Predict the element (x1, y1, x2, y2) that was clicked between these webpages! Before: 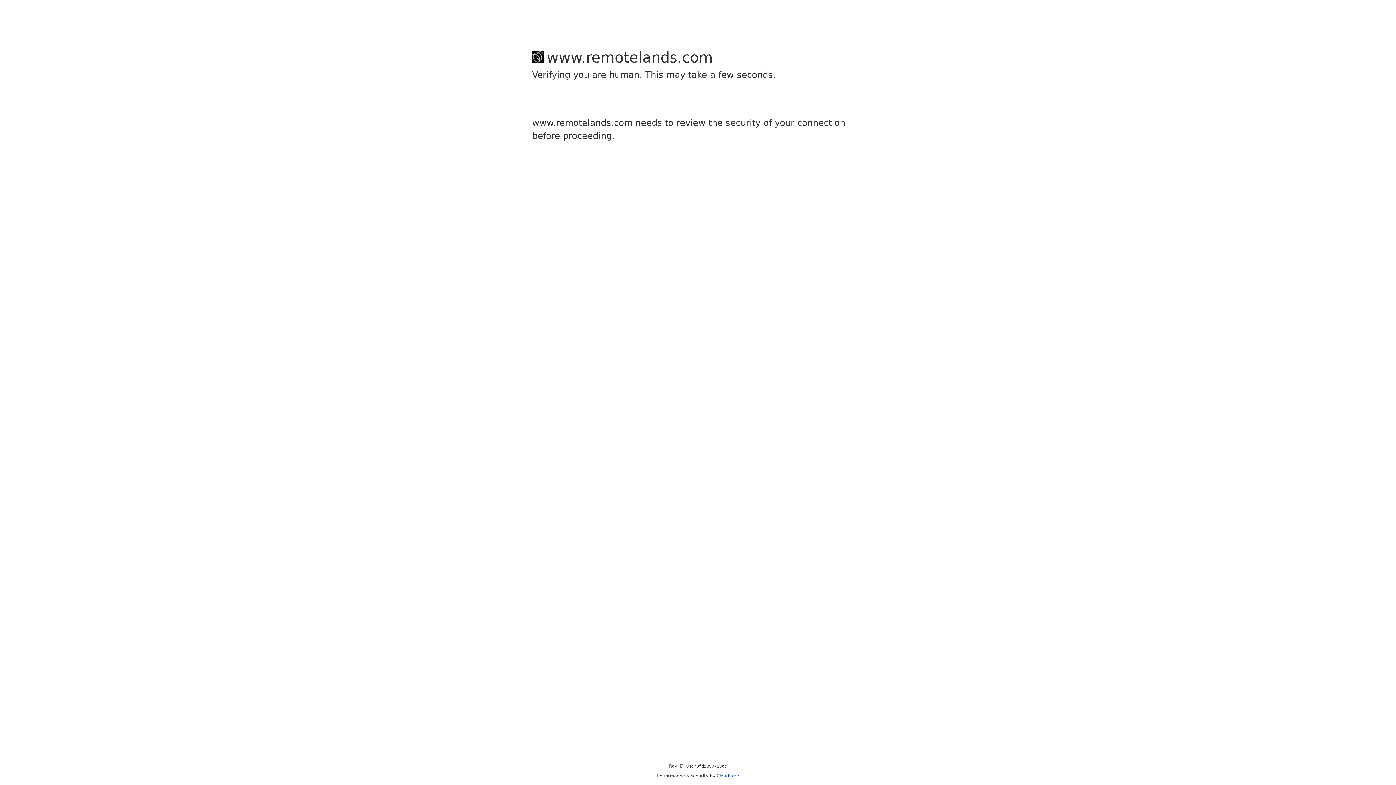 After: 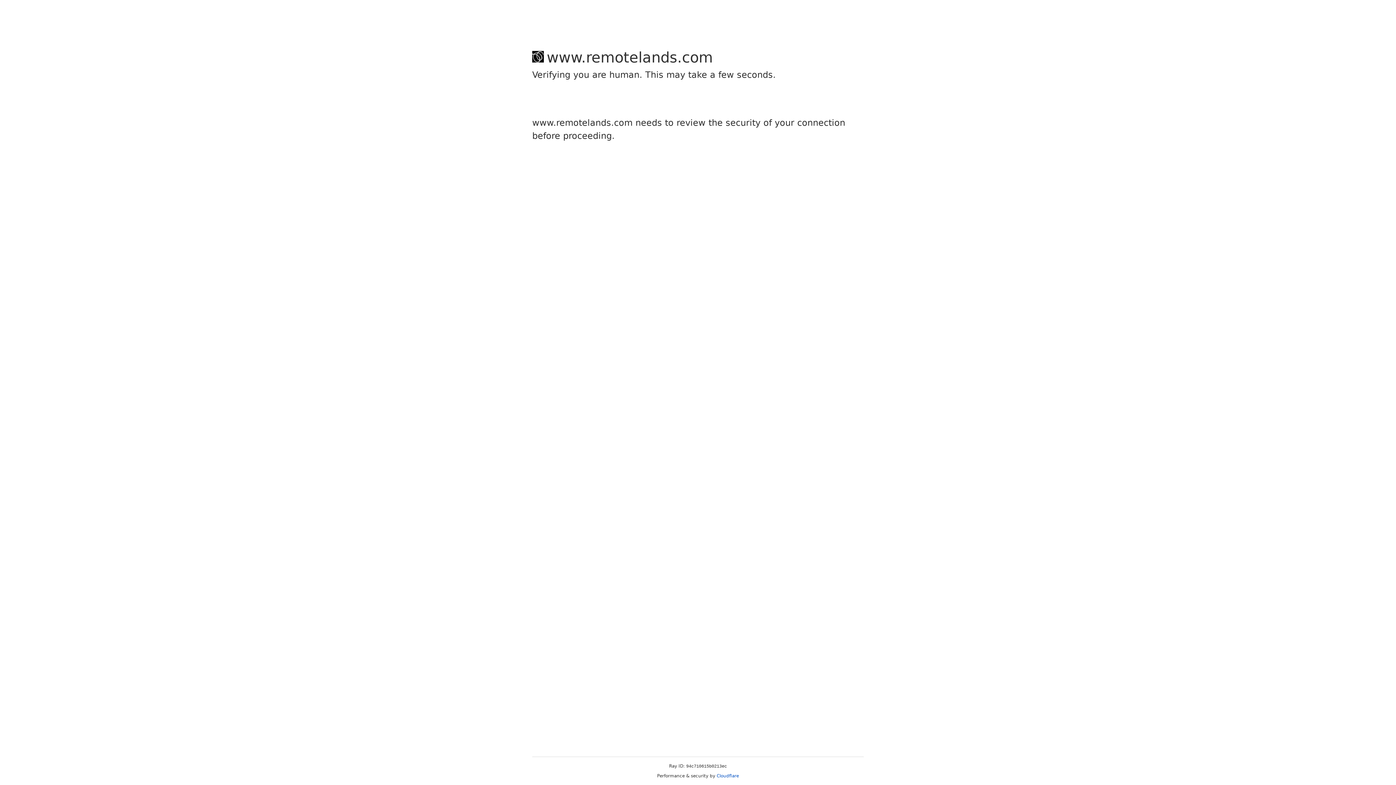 Action: label: Cloudflare bbox: (716, 773, 739, 778)